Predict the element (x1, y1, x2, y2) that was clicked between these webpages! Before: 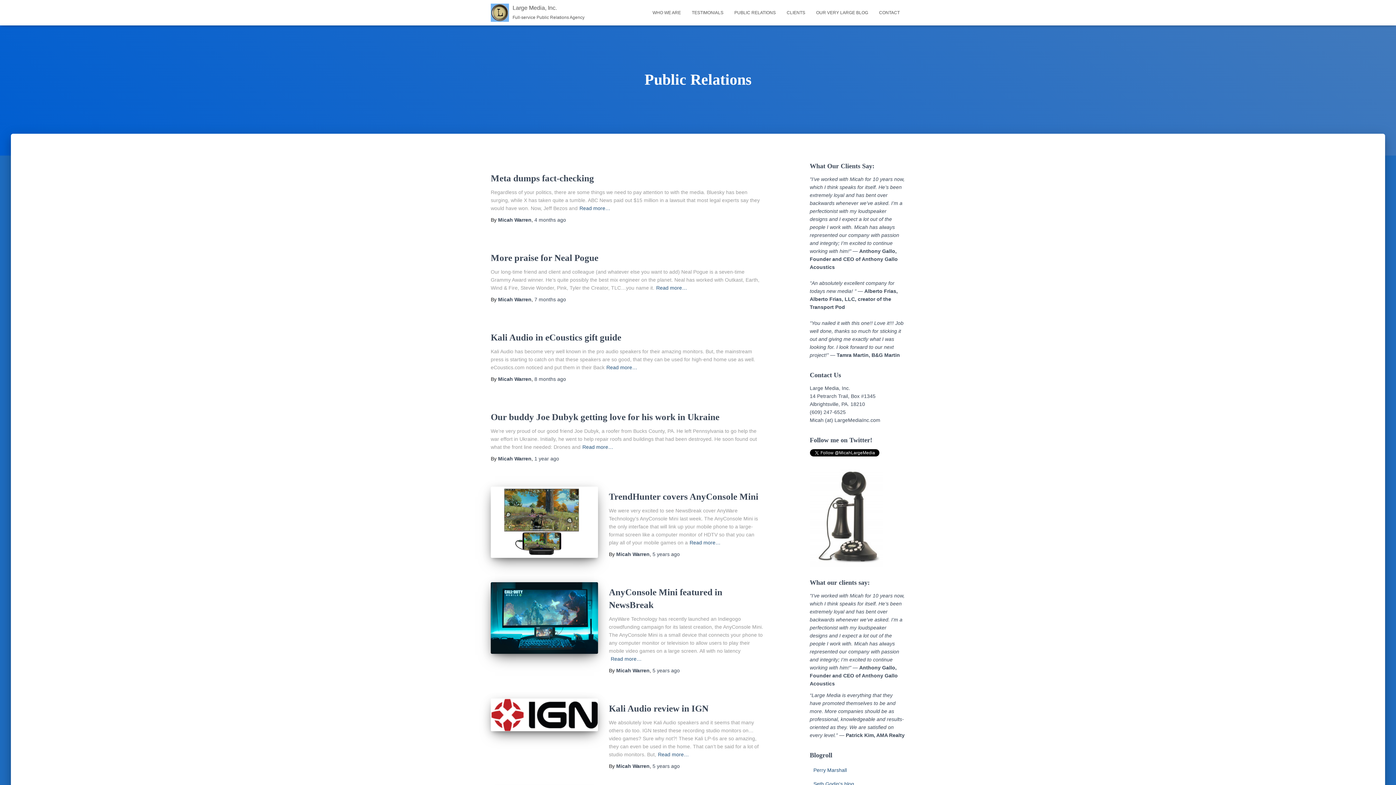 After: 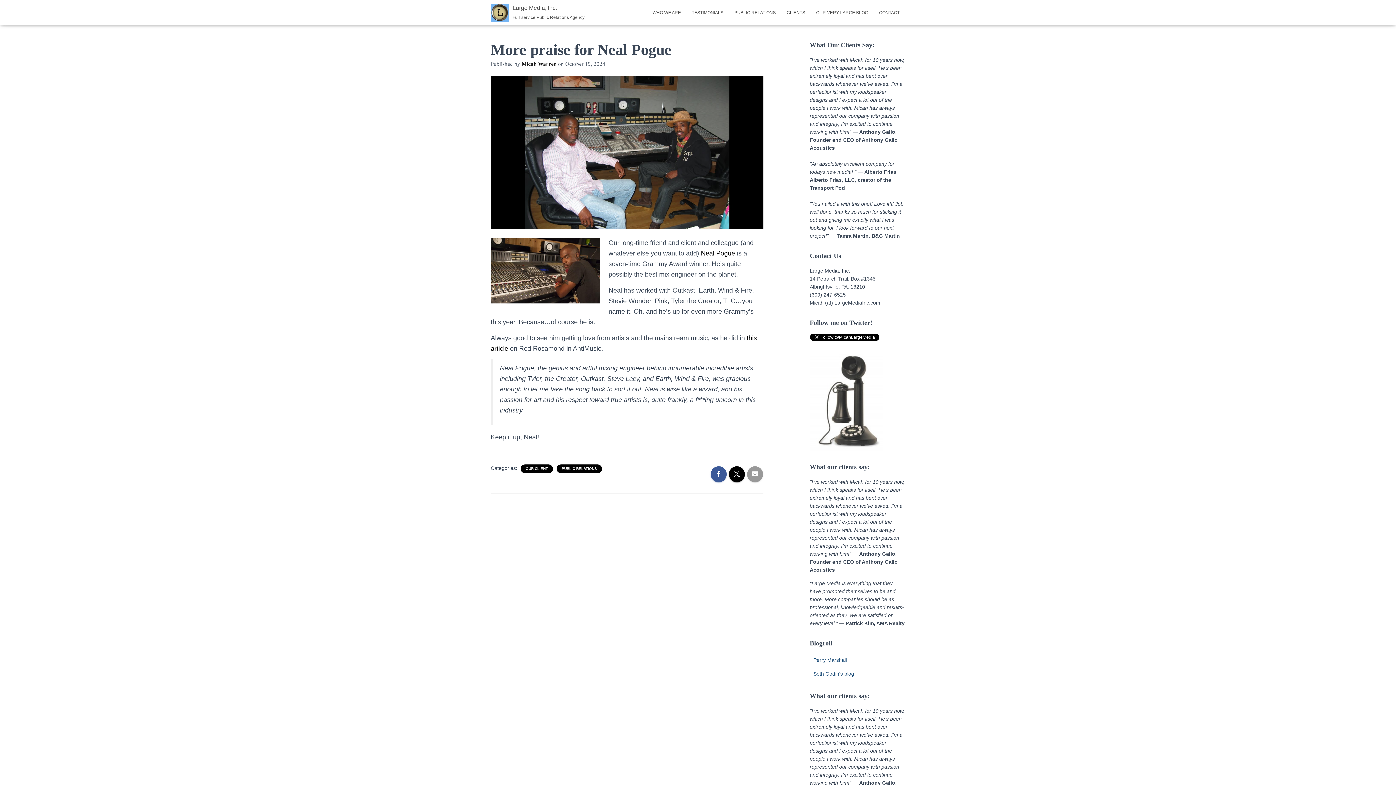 Action: label: 7 months ago bbox: (534, 296, 566, 302)